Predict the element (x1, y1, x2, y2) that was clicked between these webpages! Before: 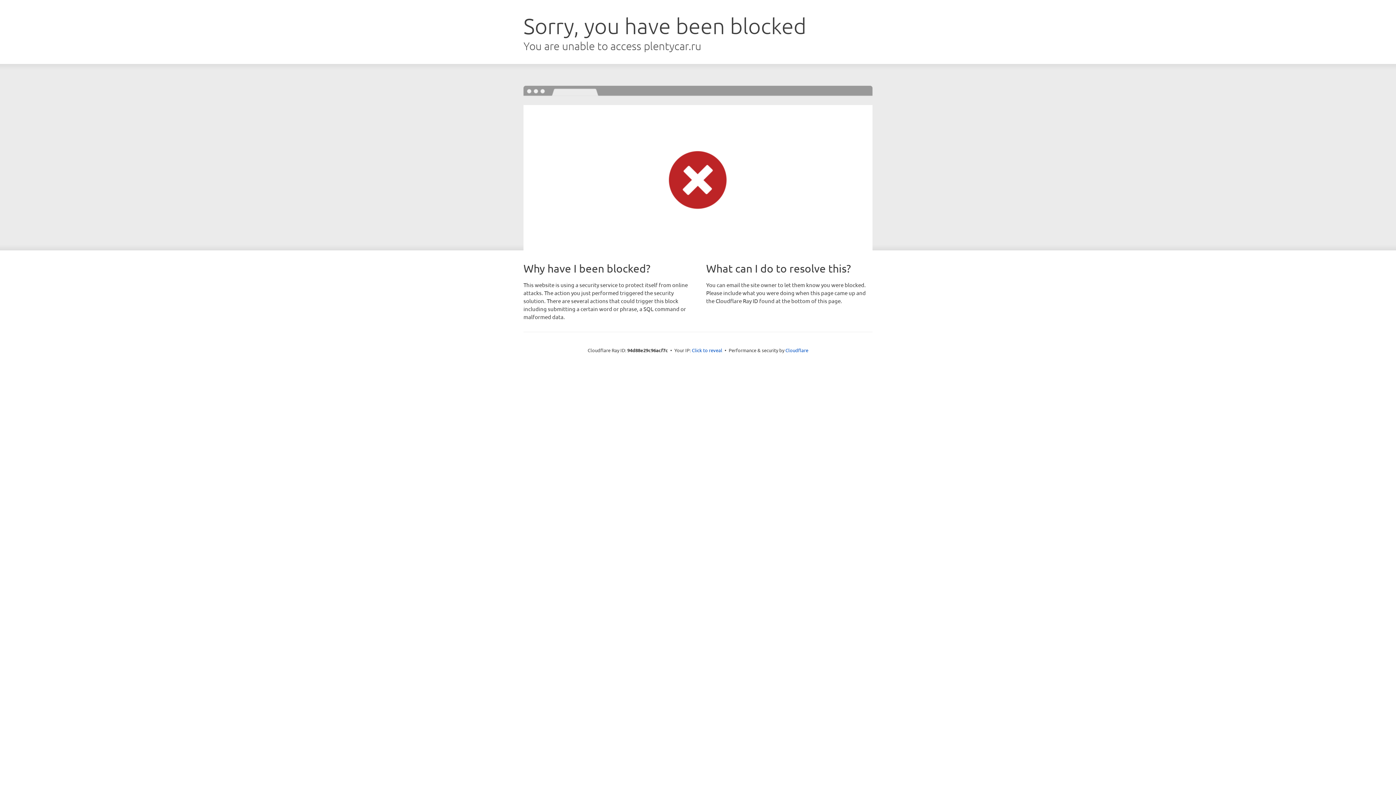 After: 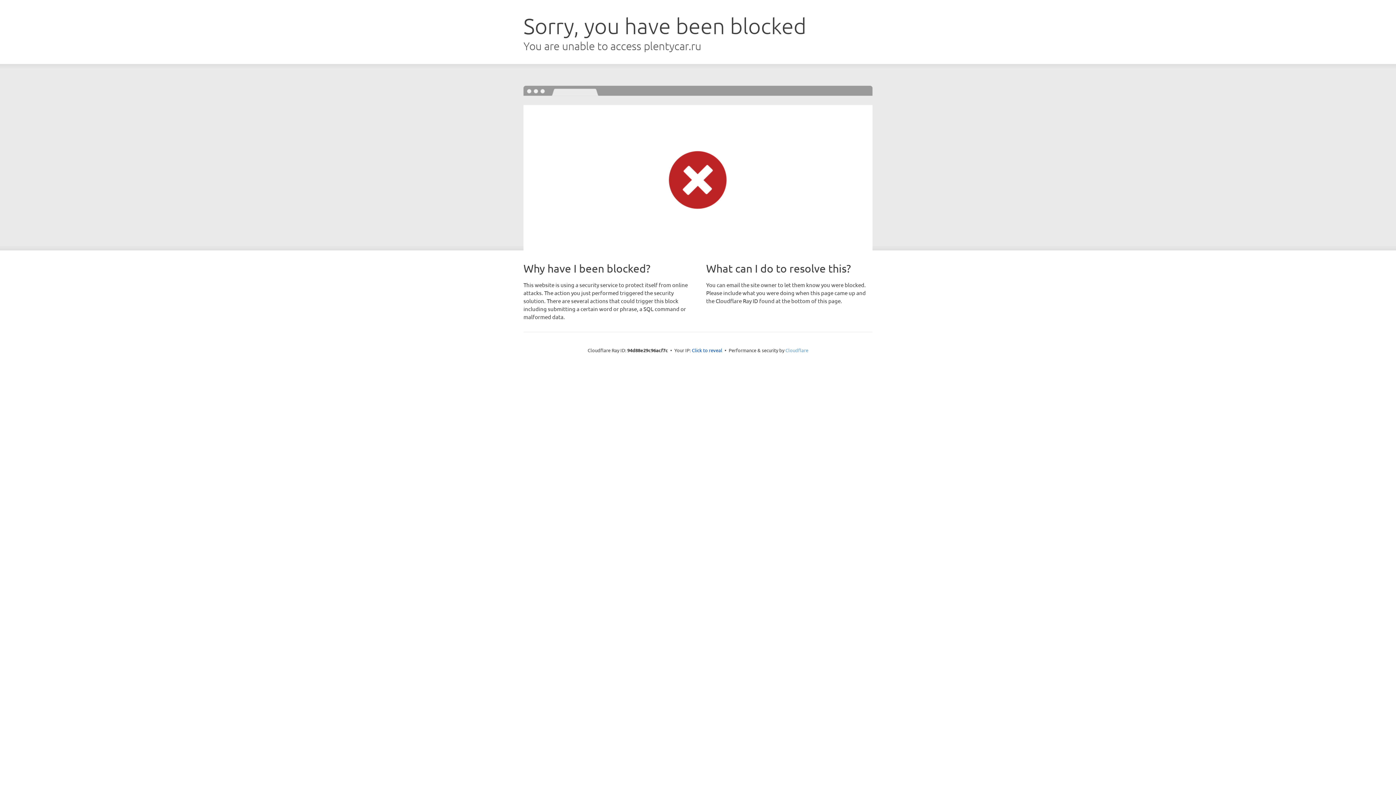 Action: bbox: (785, 347, 808, 353) label: Cloudflare